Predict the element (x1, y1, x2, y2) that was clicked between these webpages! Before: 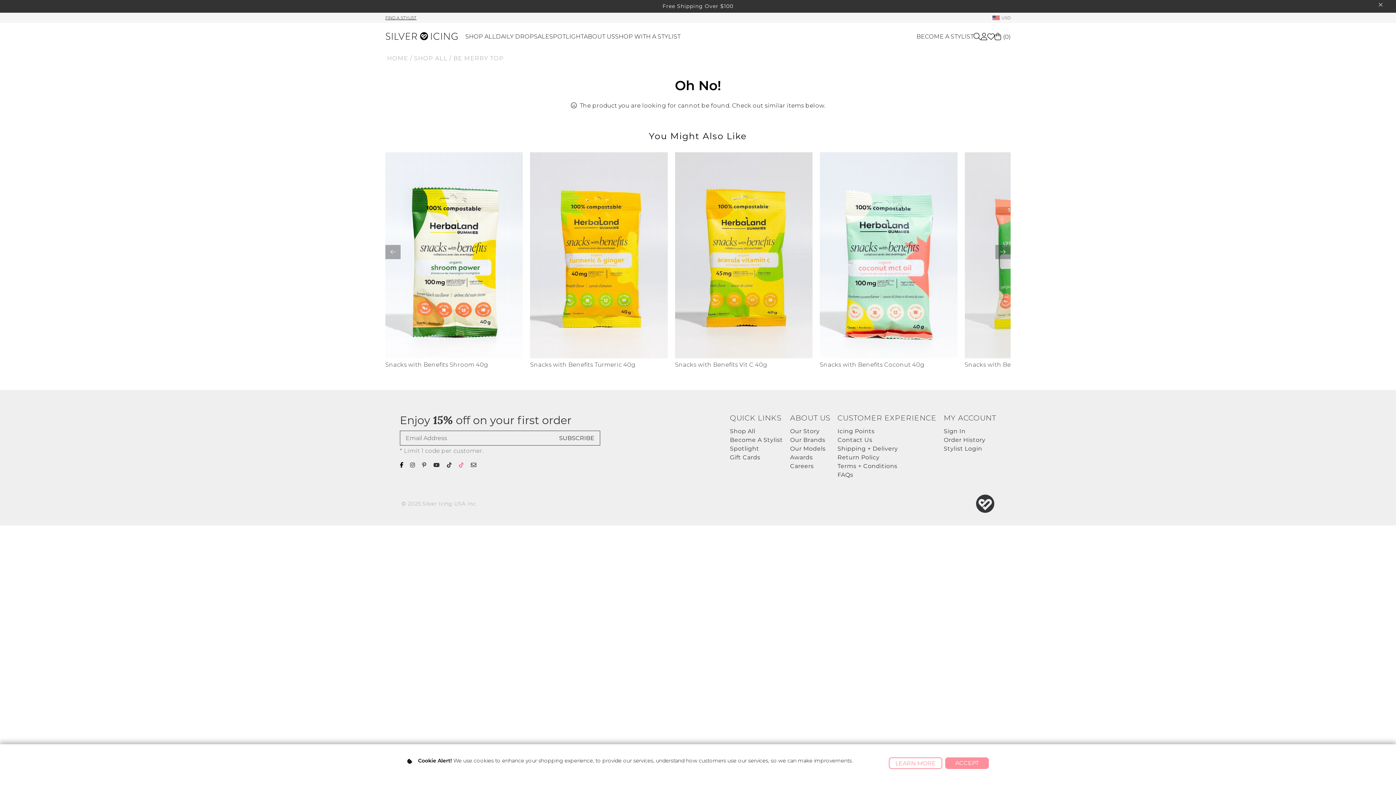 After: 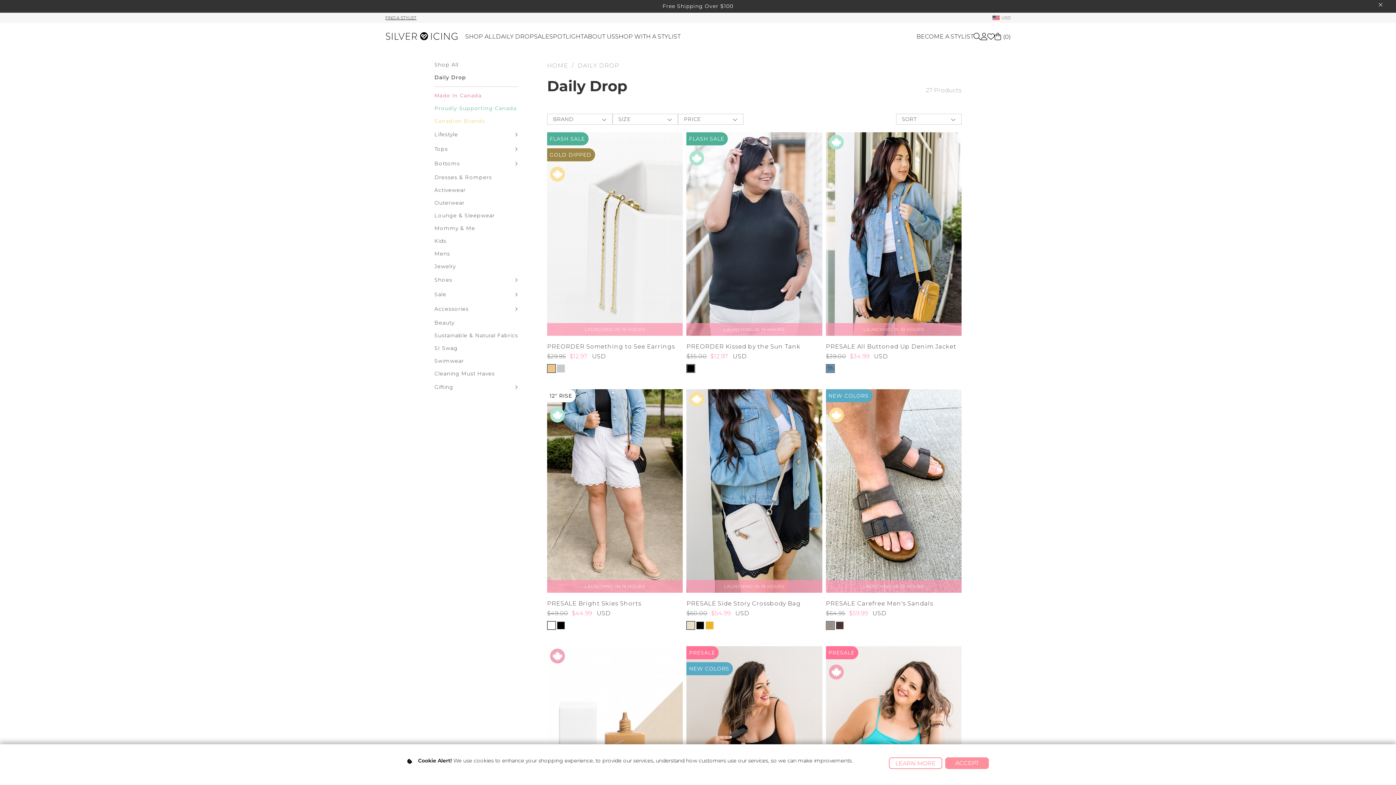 Action: label: DAILY DROP bbox: (496, 33, 534, 40)